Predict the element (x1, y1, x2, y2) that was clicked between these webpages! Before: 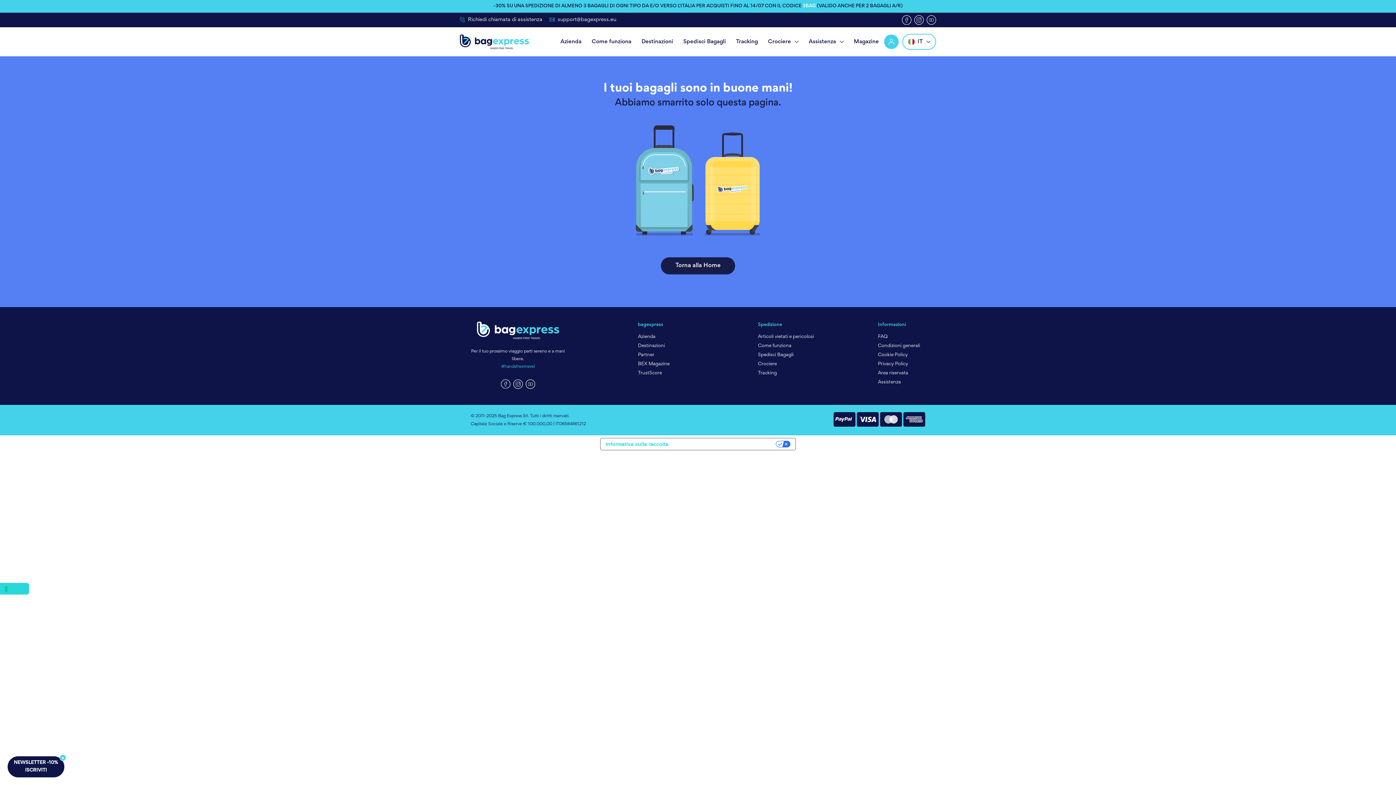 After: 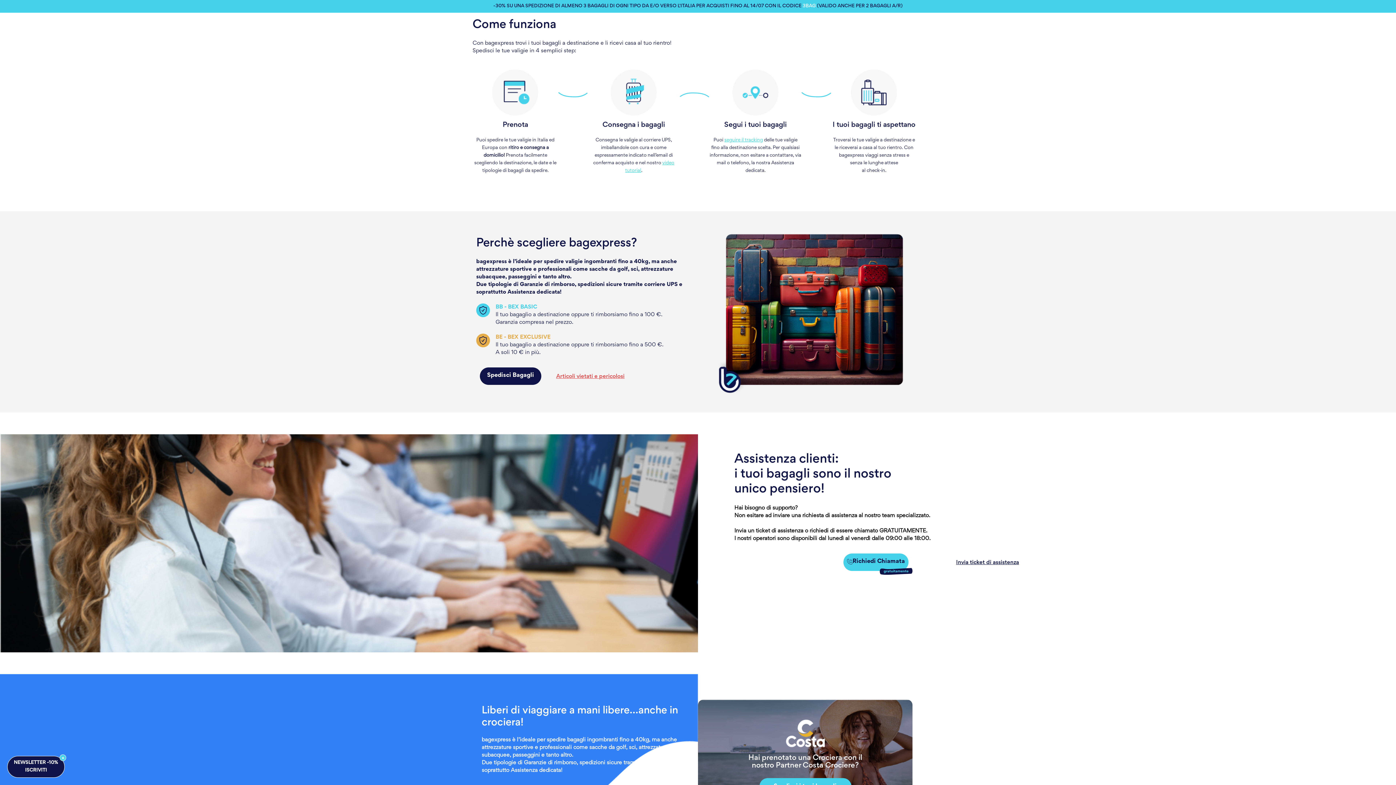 Action: label: Come funziona bbox: (758, 343, 791, 348)